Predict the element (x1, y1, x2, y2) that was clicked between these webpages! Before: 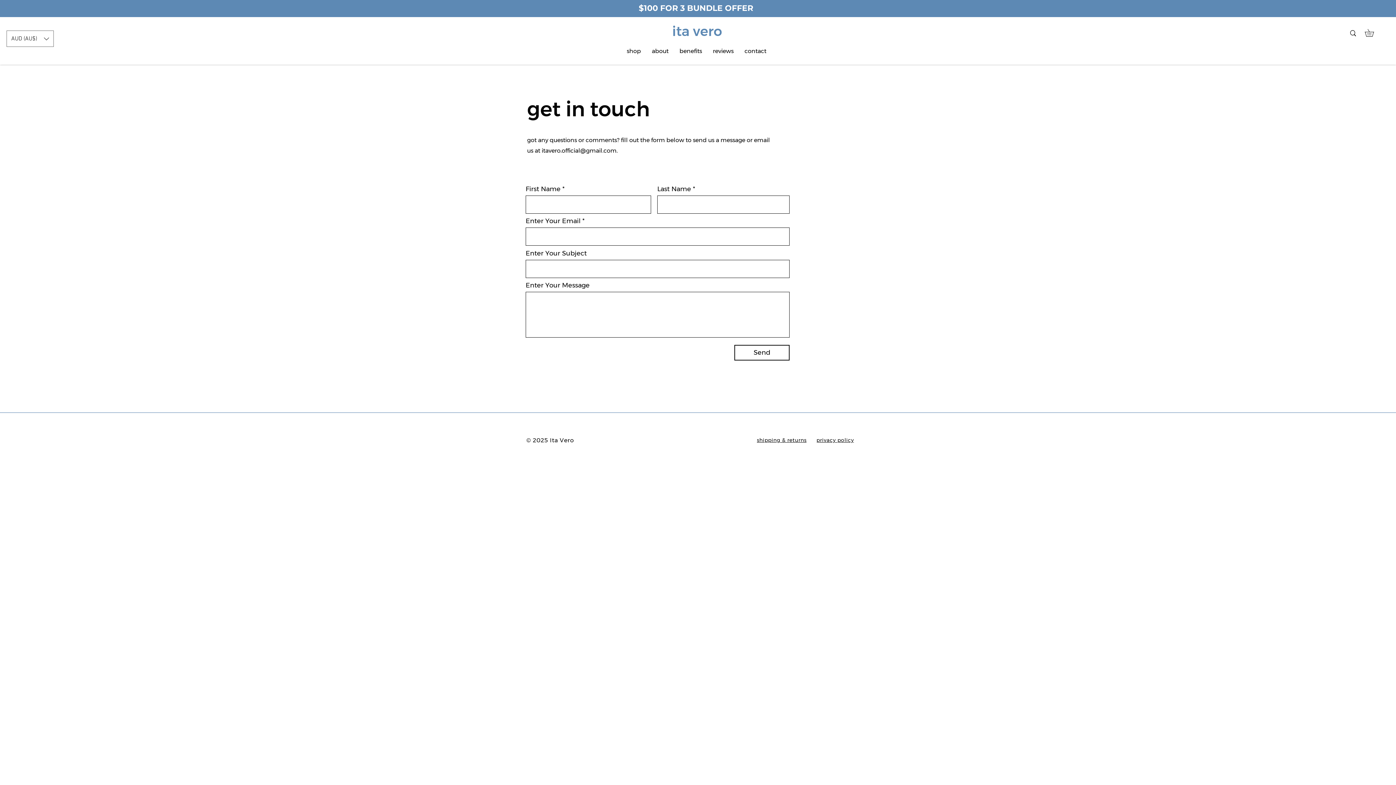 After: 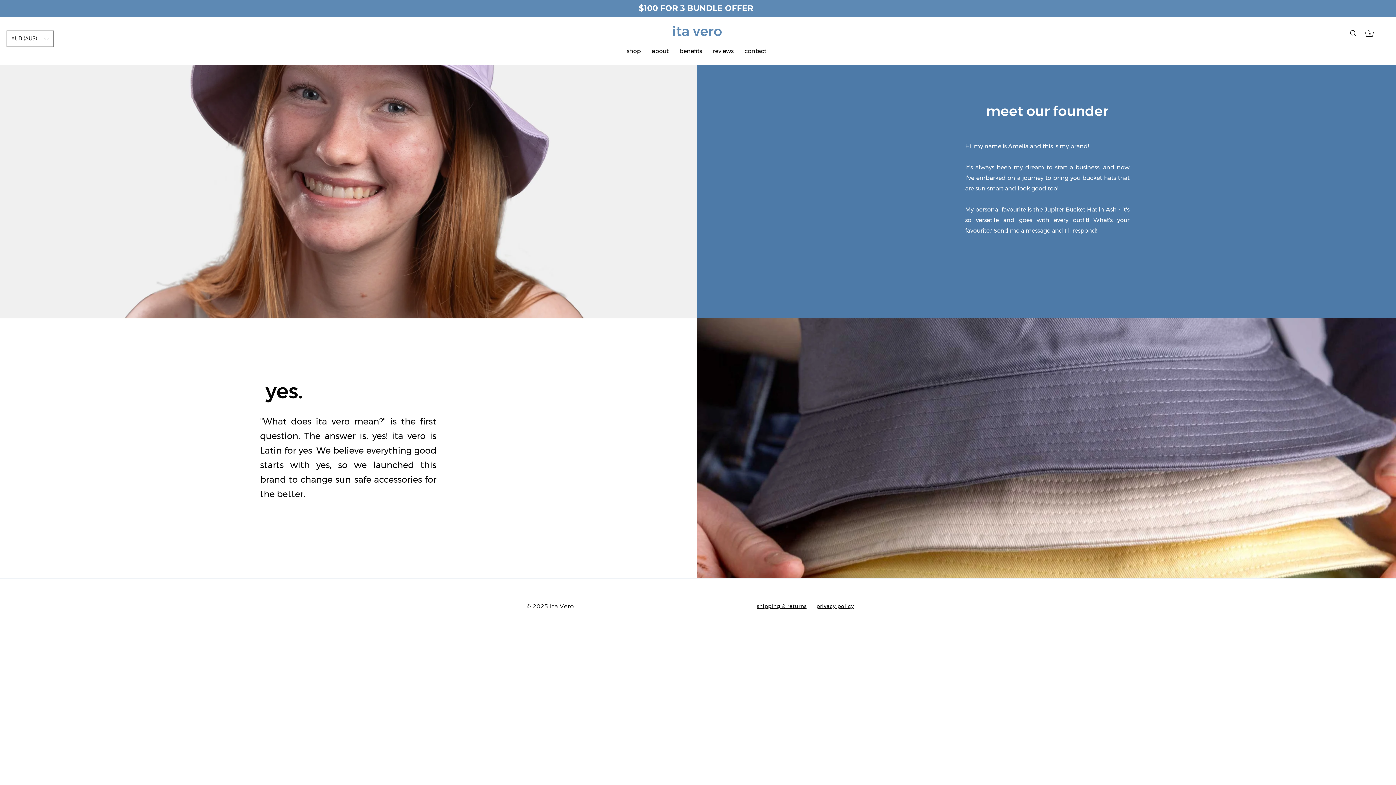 Action: bbox: (646, 42, 674, 59) label: about